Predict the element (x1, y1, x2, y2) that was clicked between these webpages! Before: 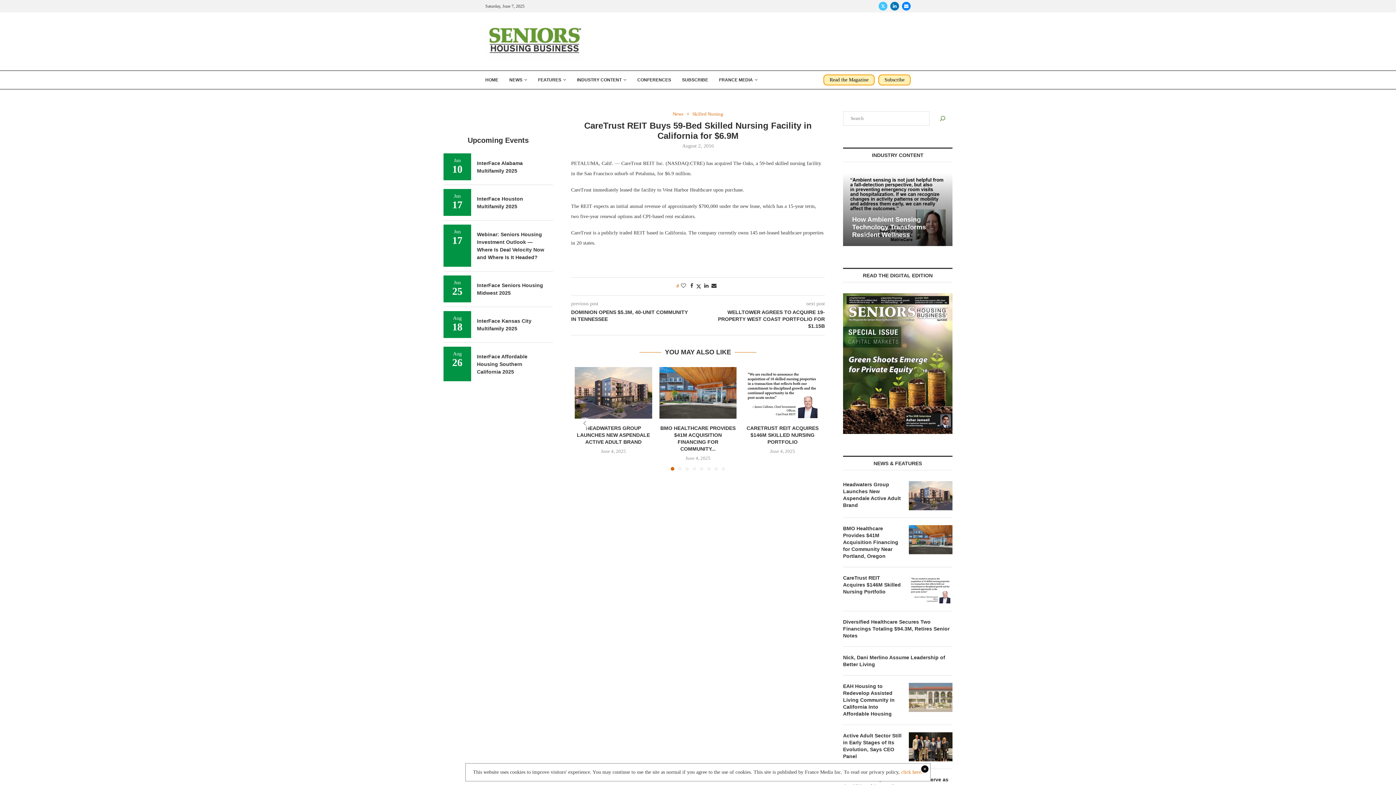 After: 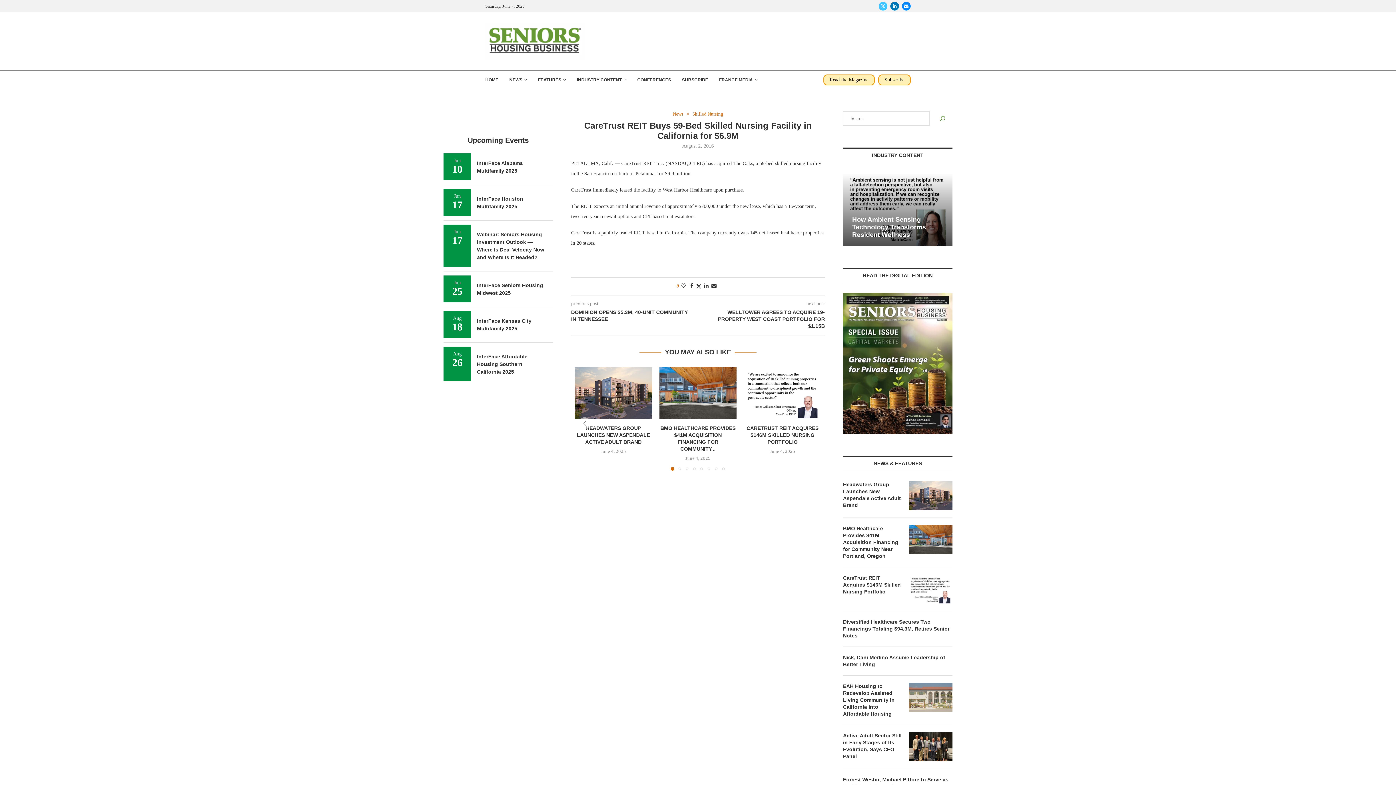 Action: bbox: (901, 769, 922, 775) label: click here.